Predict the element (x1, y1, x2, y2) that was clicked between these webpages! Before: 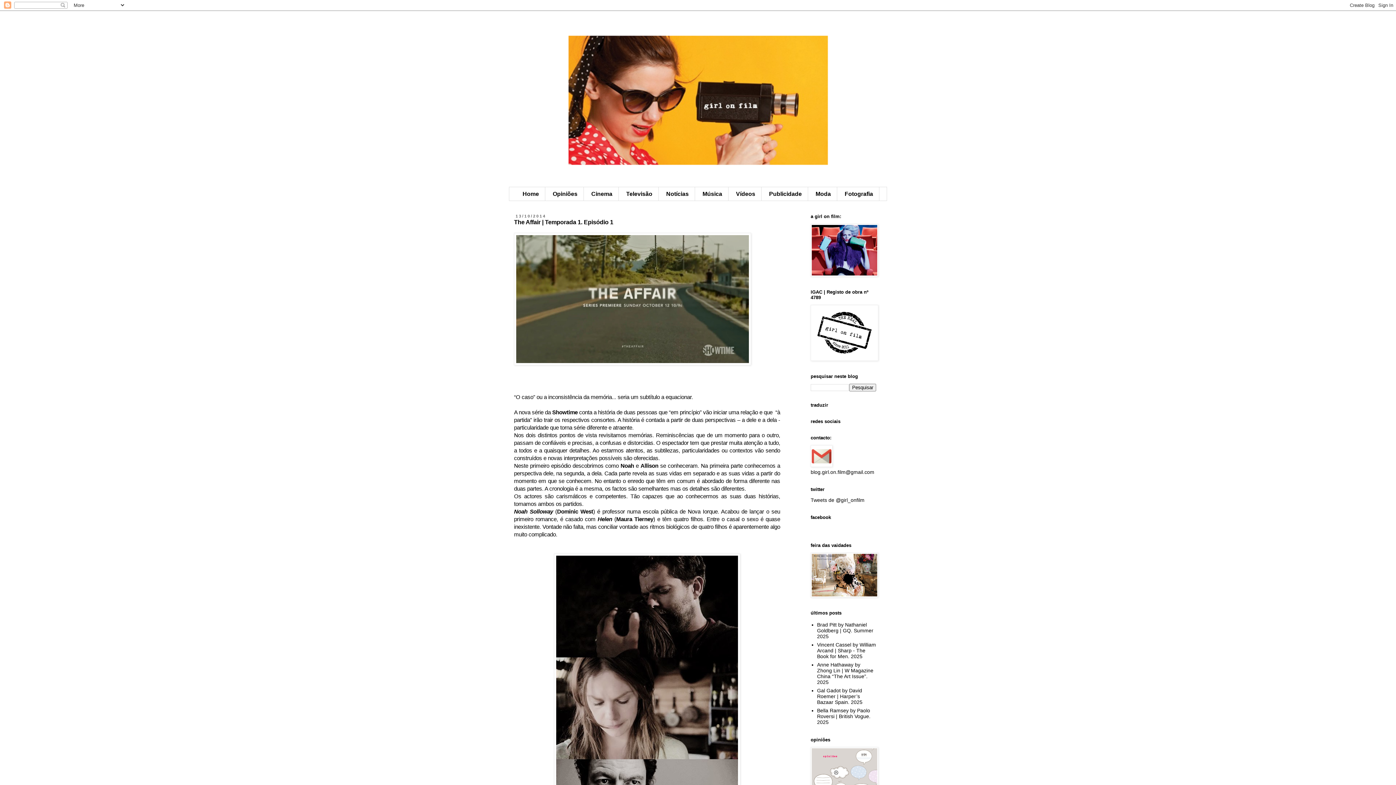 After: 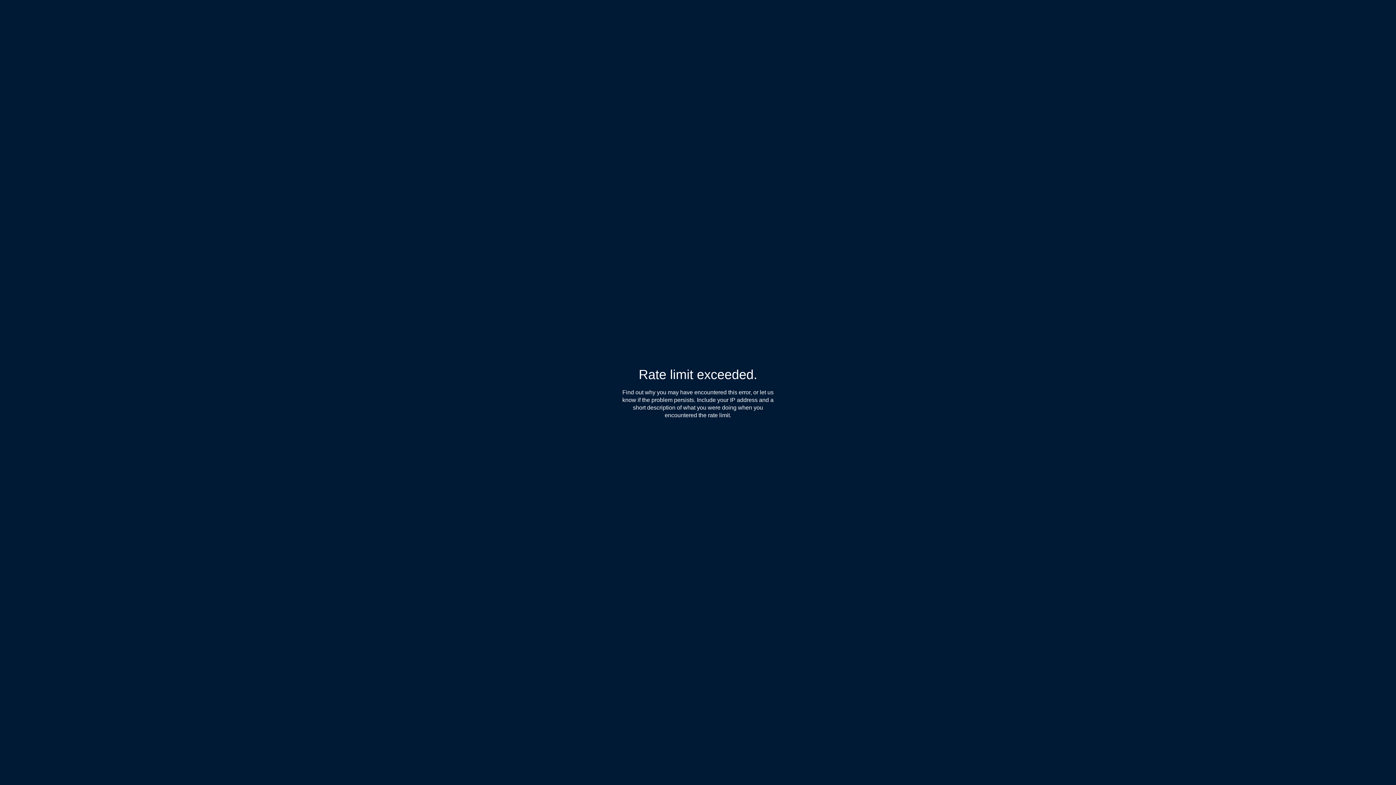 Action: bbox: (817, 687, 862, 705) label: Gal Gadot by David Roemer | Harper’s Bazaar Spain. 2025